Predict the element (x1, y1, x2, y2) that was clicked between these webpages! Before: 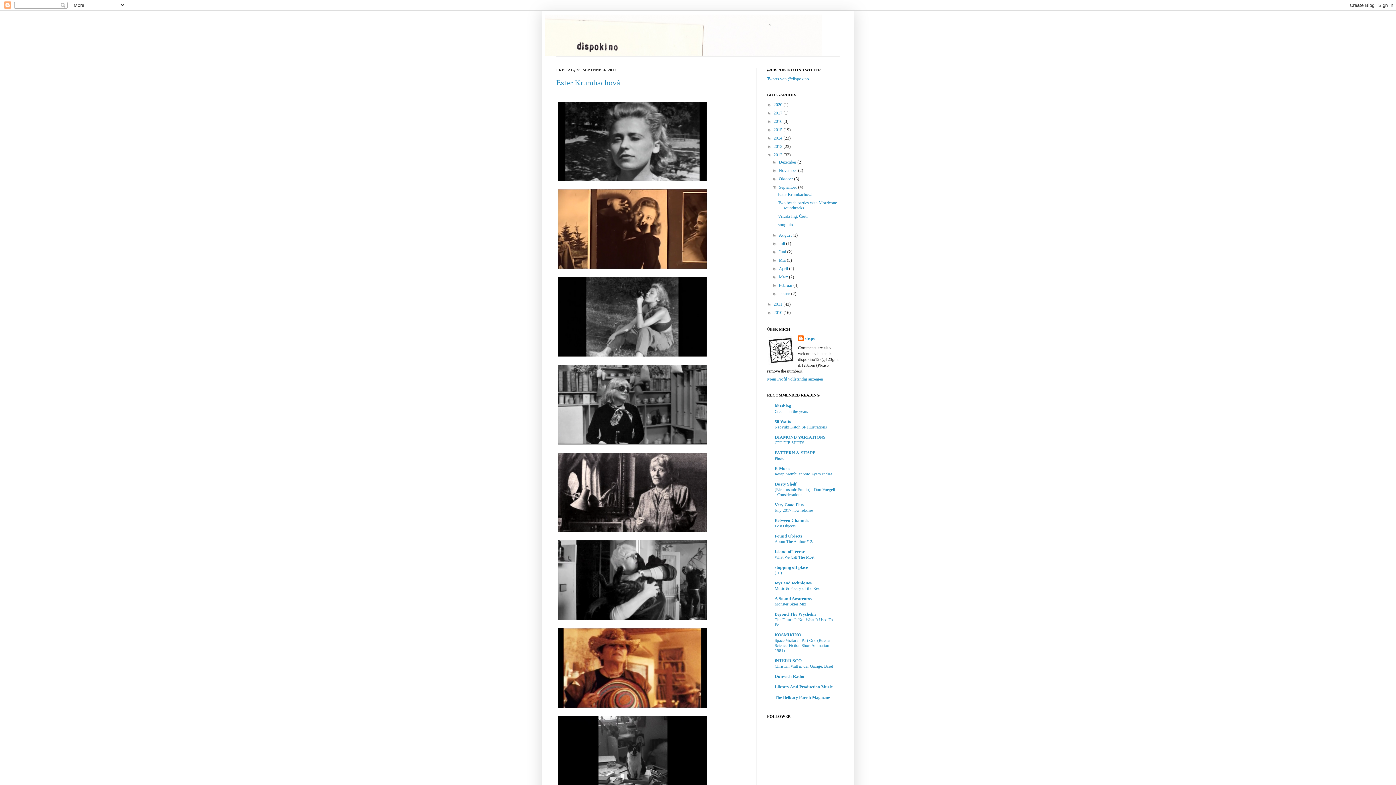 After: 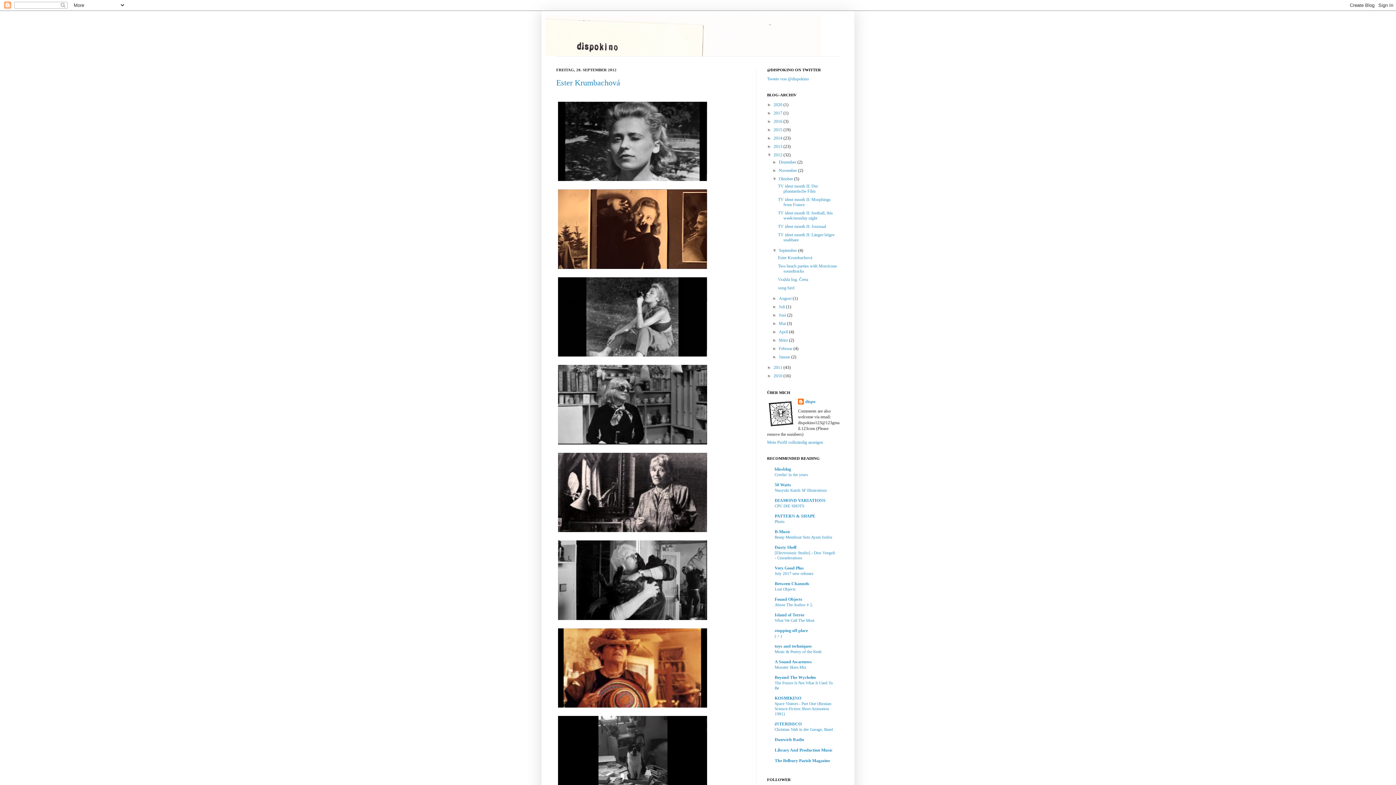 Action: label: ►   bbox: (772, 176, 779, 181)